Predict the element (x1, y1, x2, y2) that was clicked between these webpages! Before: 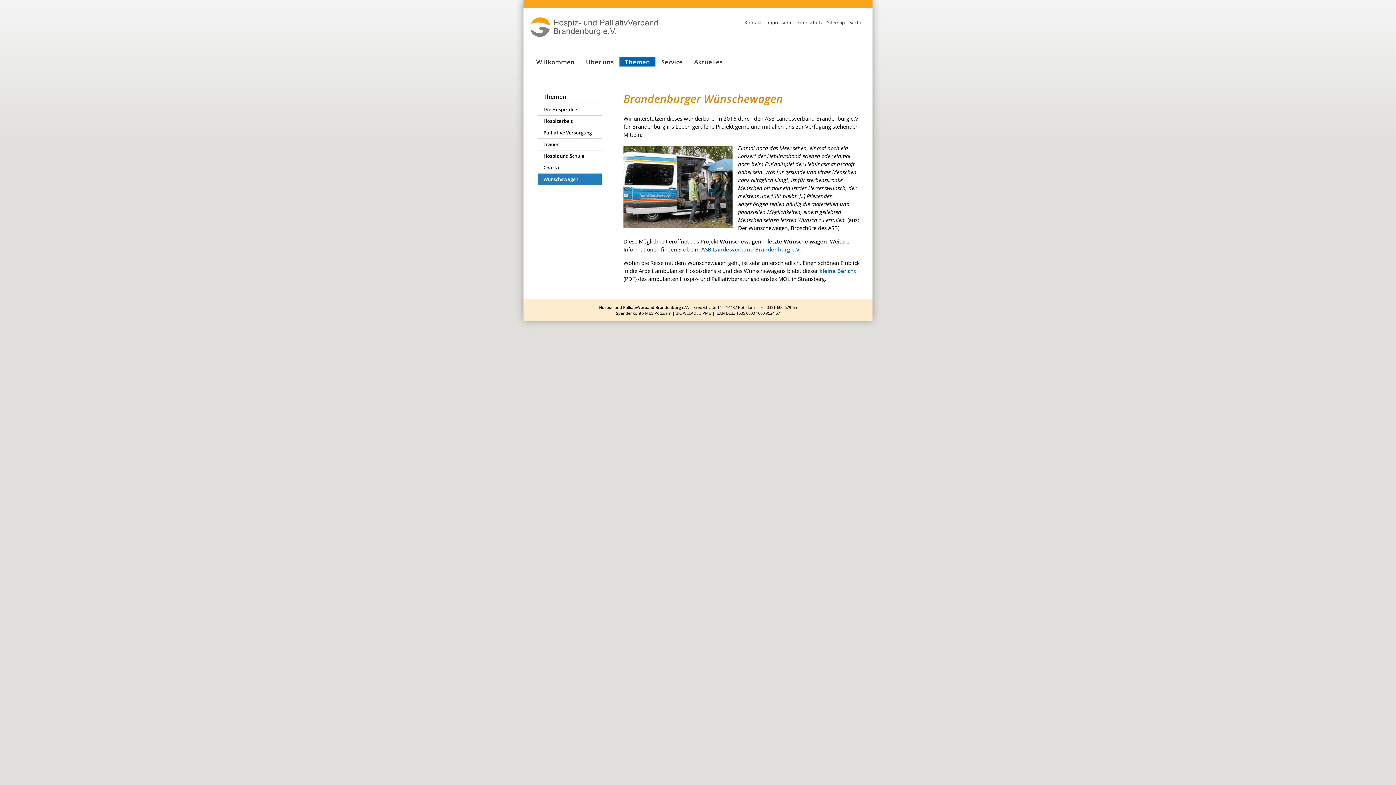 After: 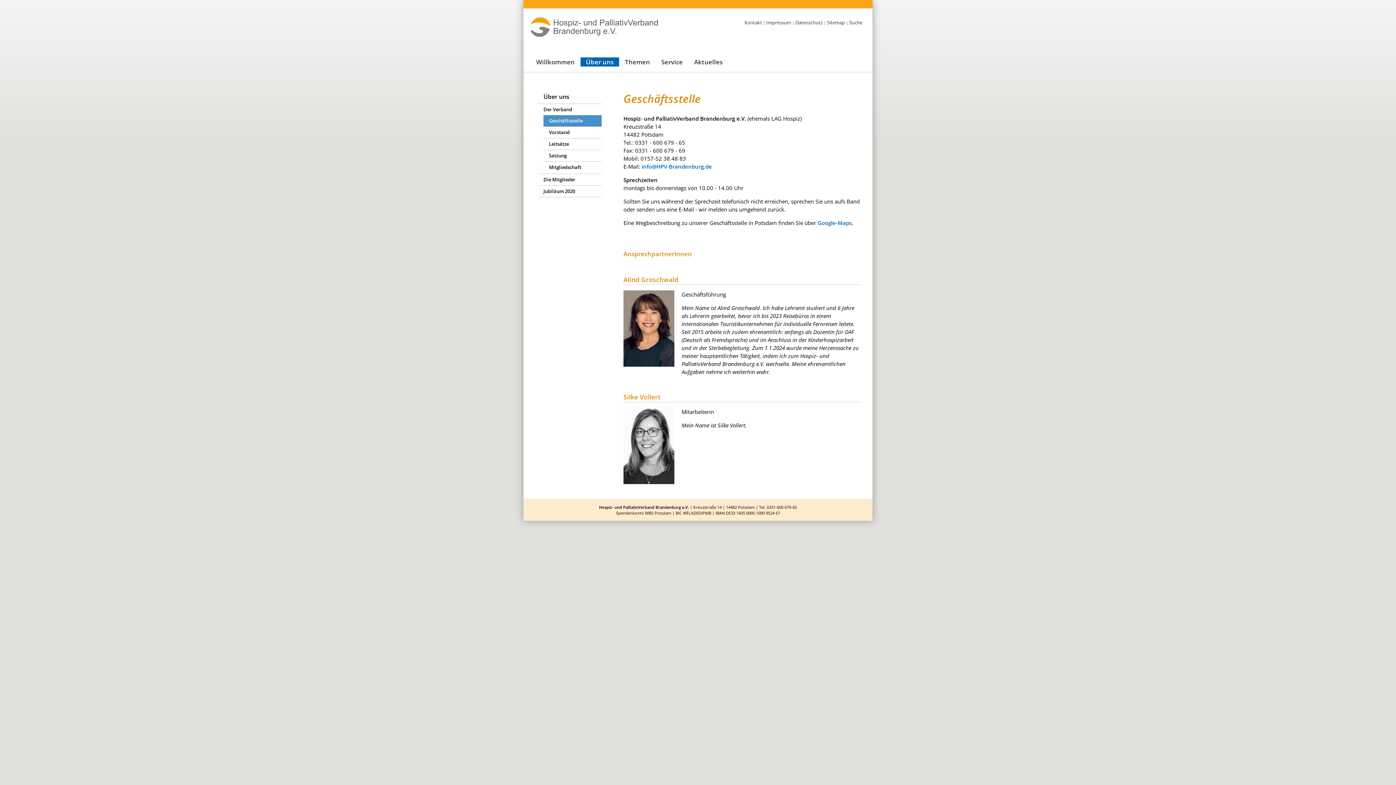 Action: bbox: (744, 19, 762, 25) label: Kontakt